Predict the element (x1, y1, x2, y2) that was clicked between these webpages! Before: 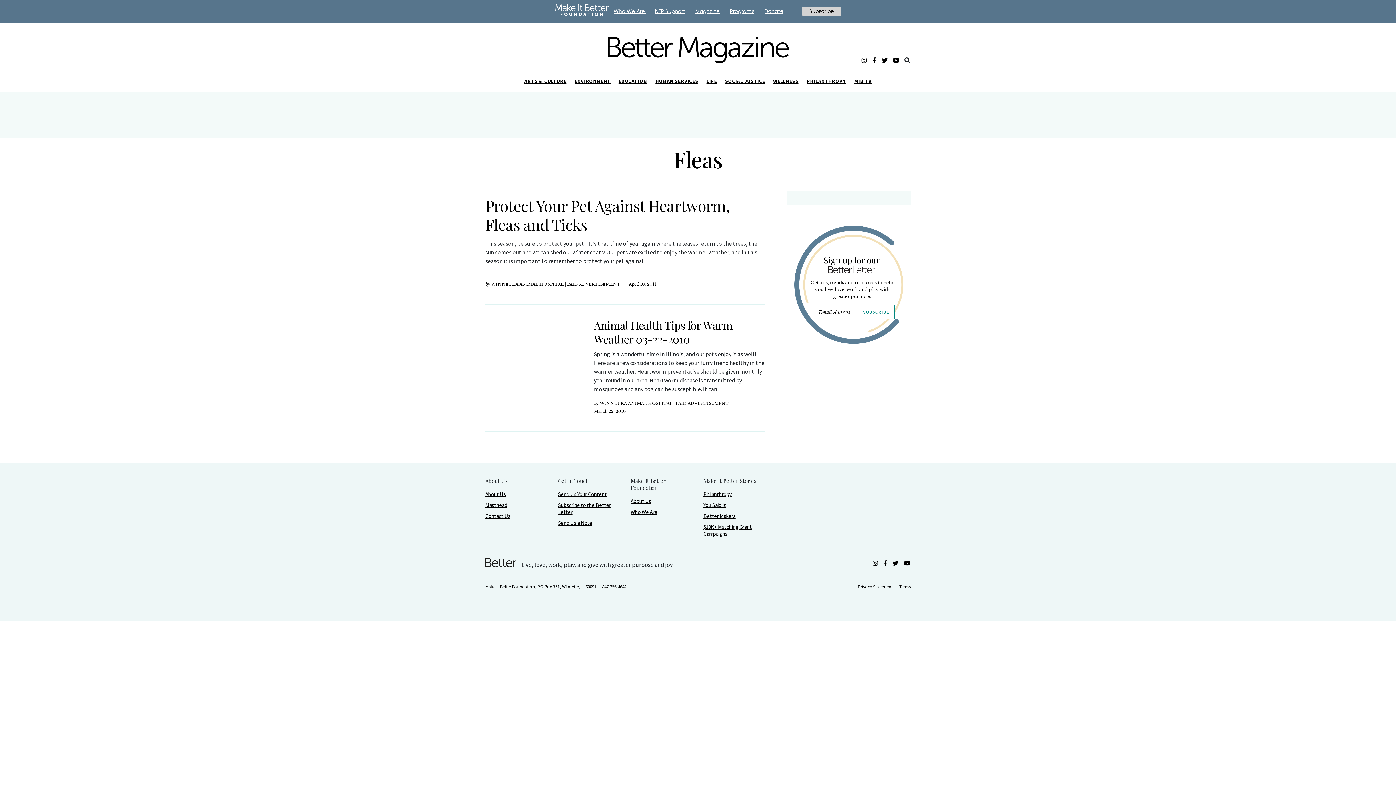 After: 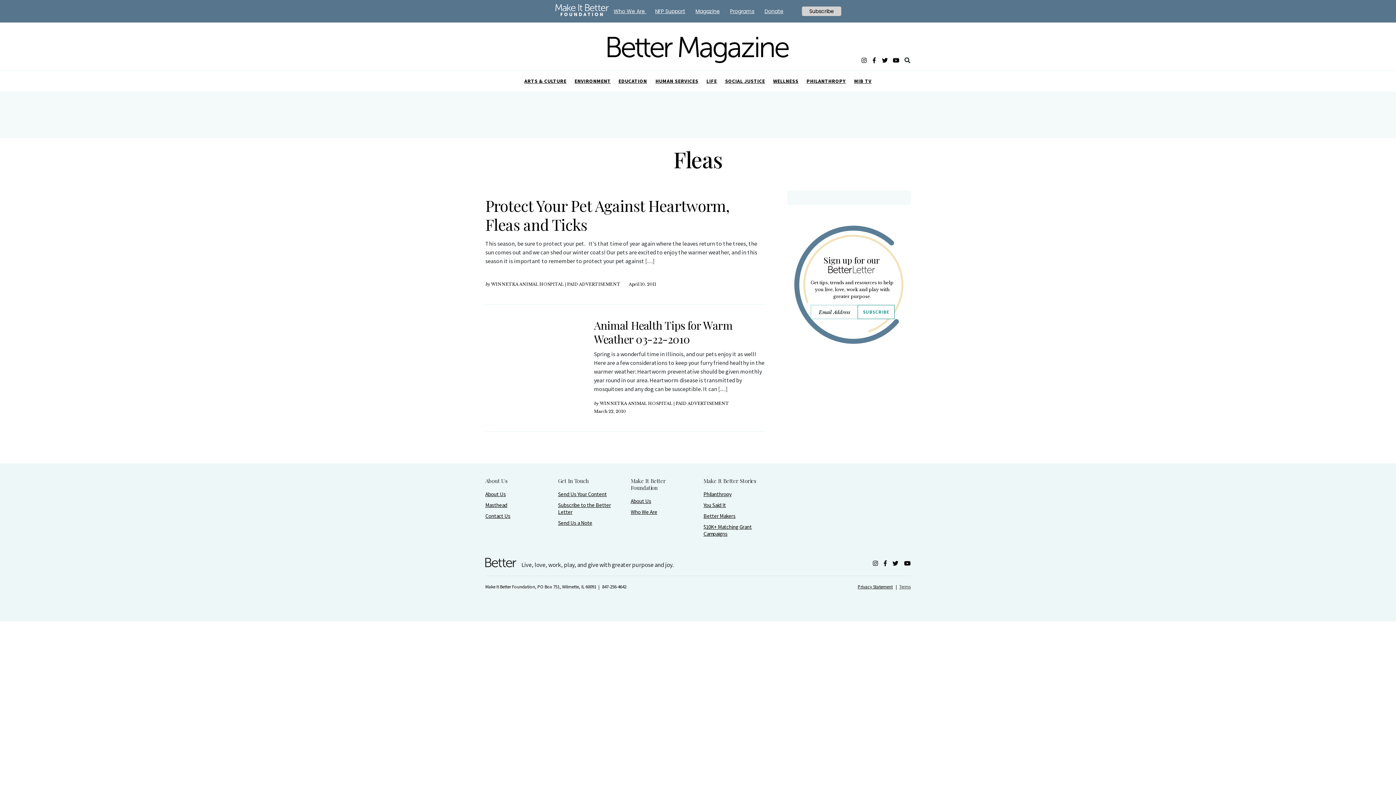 Action: label: Terms bbox: (896, 583, 910, 591)